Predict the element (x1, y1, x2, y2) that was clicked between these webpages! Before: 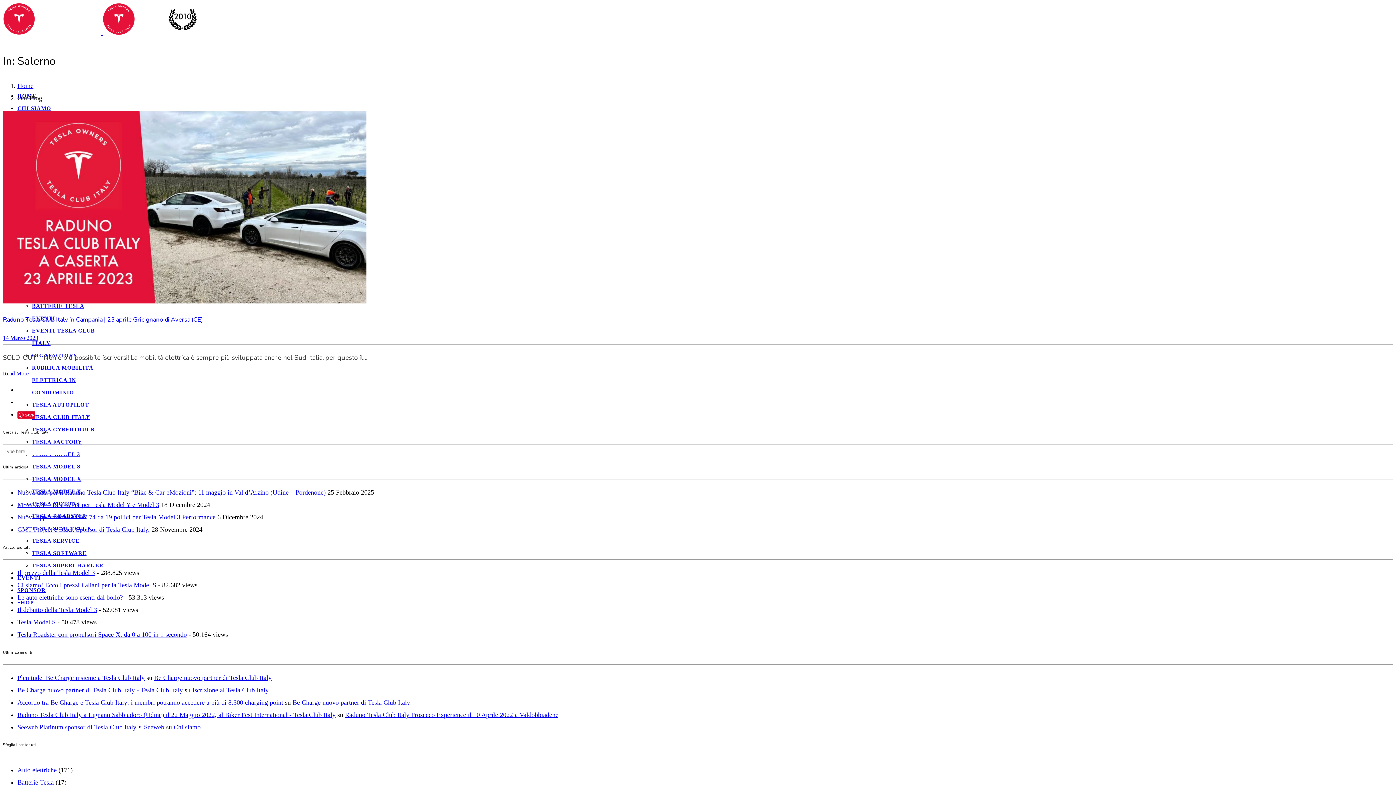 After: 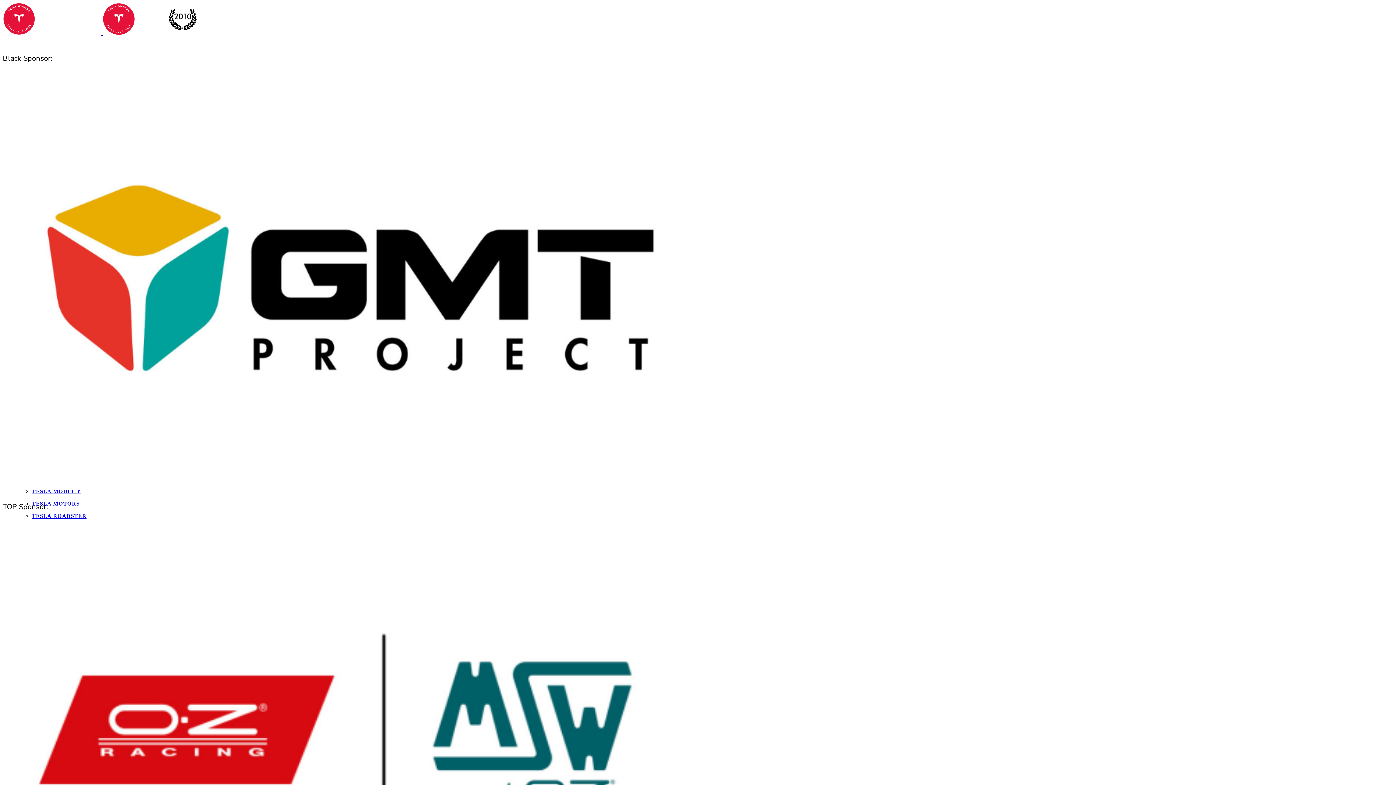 Action: label: Le auto elettriche sono esenti dal bollo? bbox: (17, 594, 122, 601)